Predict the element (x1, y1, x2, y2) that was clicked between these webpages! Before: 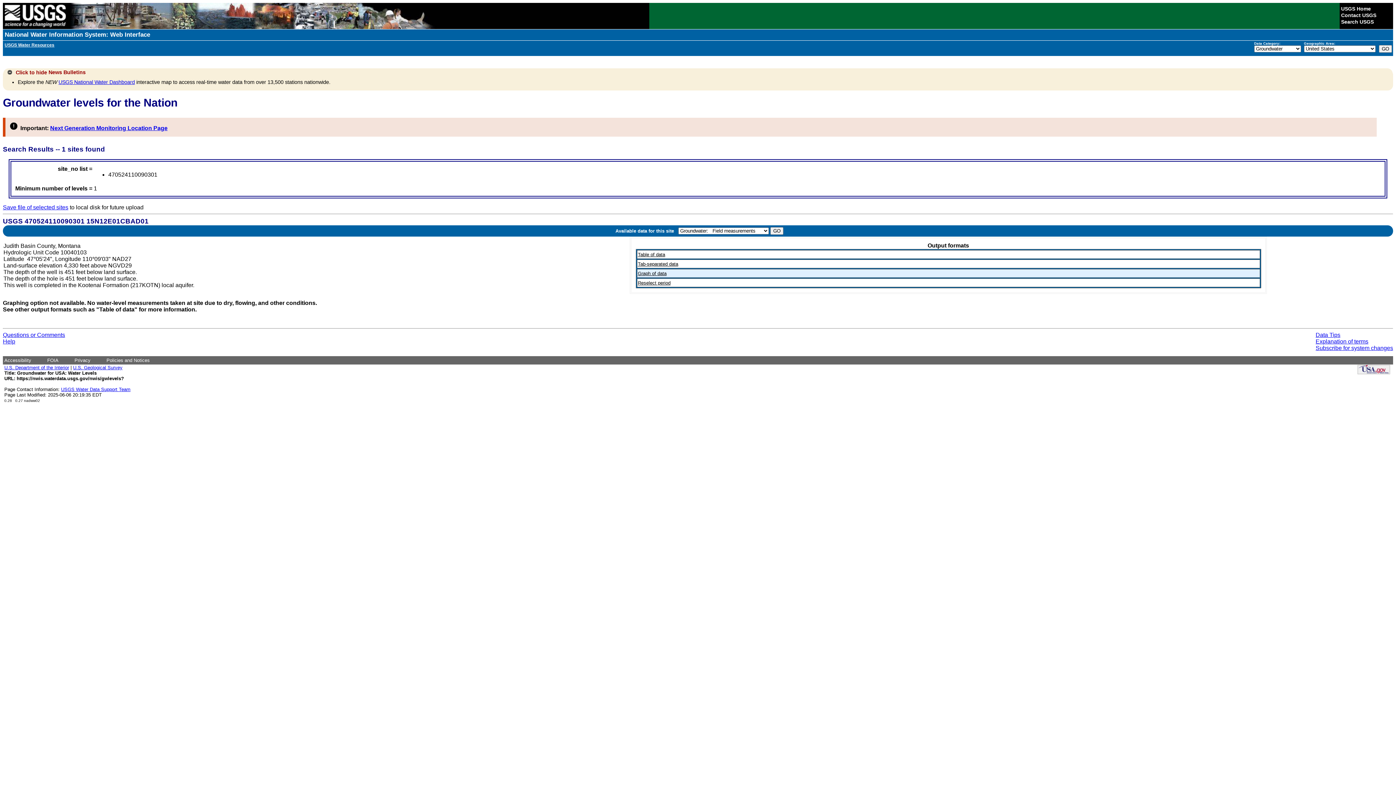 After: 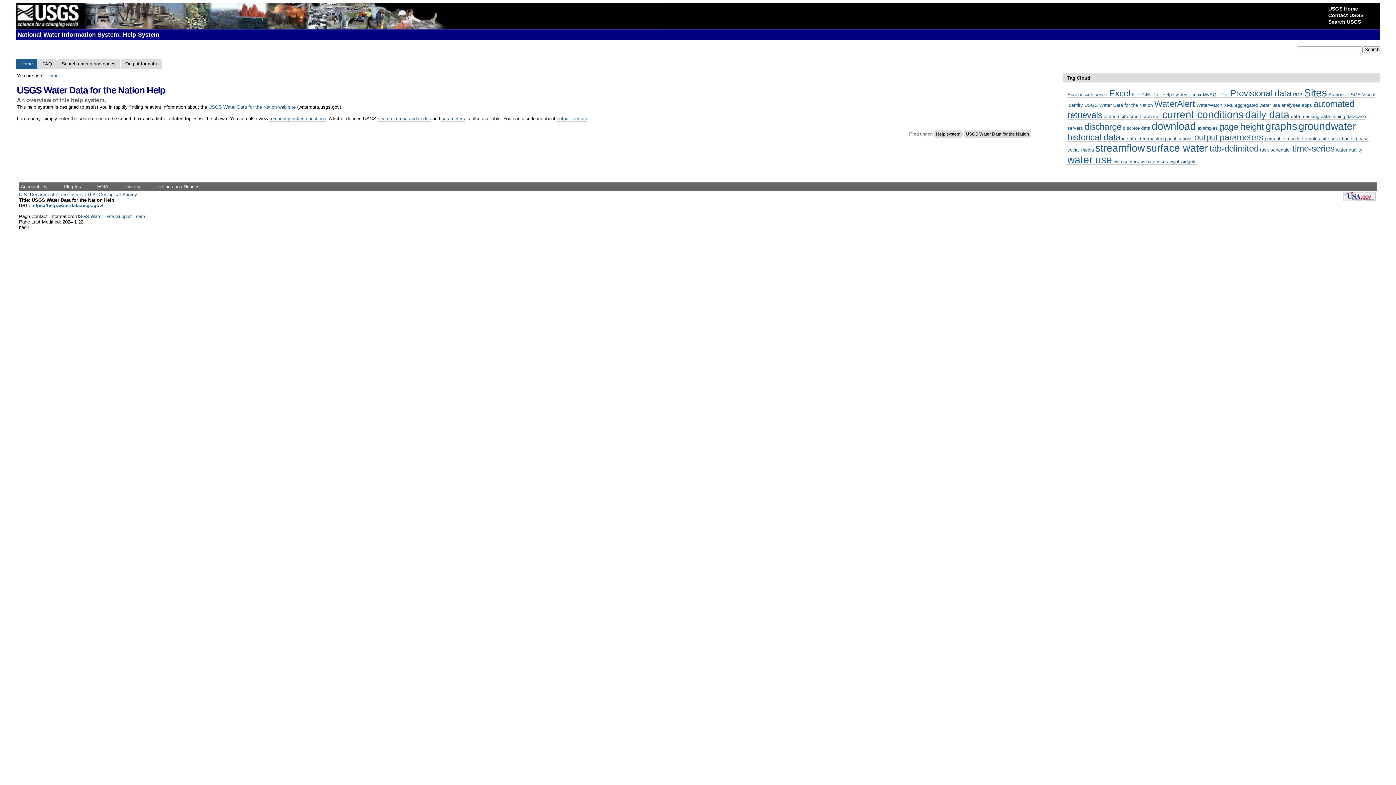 Action: label: Help bbox: (2, 338, 15, 344)